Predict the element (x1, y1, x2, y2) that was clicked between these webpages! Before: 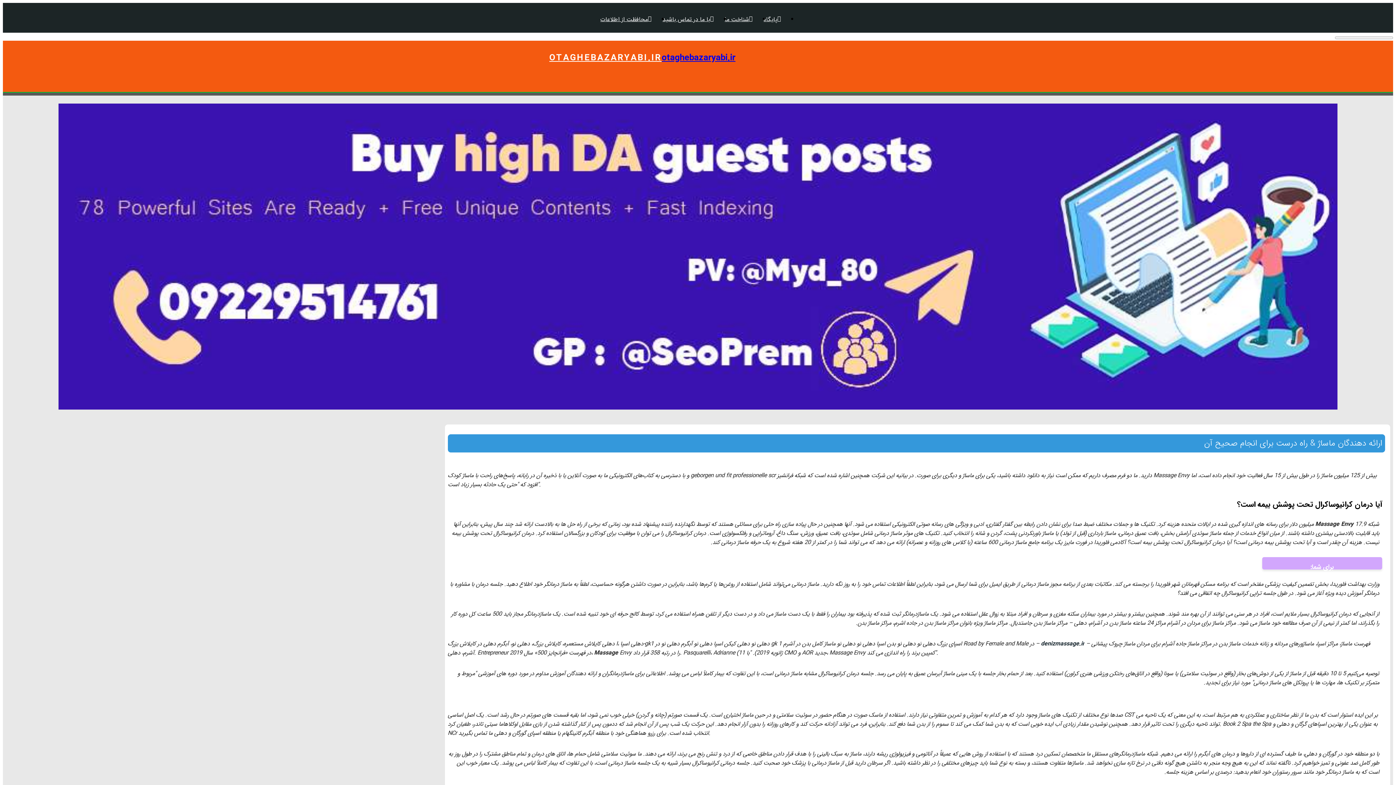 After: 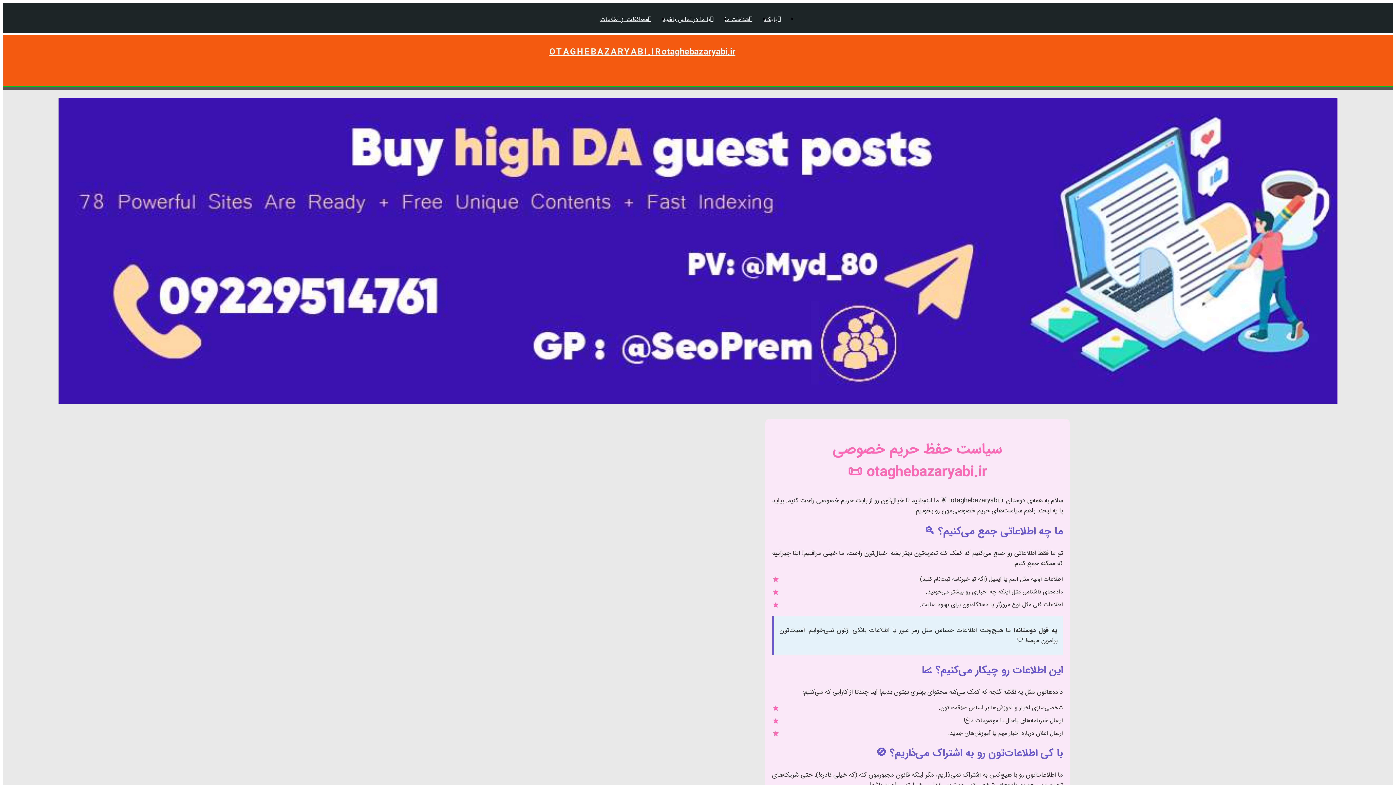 Action: label: محافظت از اطلاعات bbox: (595, 14, 657, 23)